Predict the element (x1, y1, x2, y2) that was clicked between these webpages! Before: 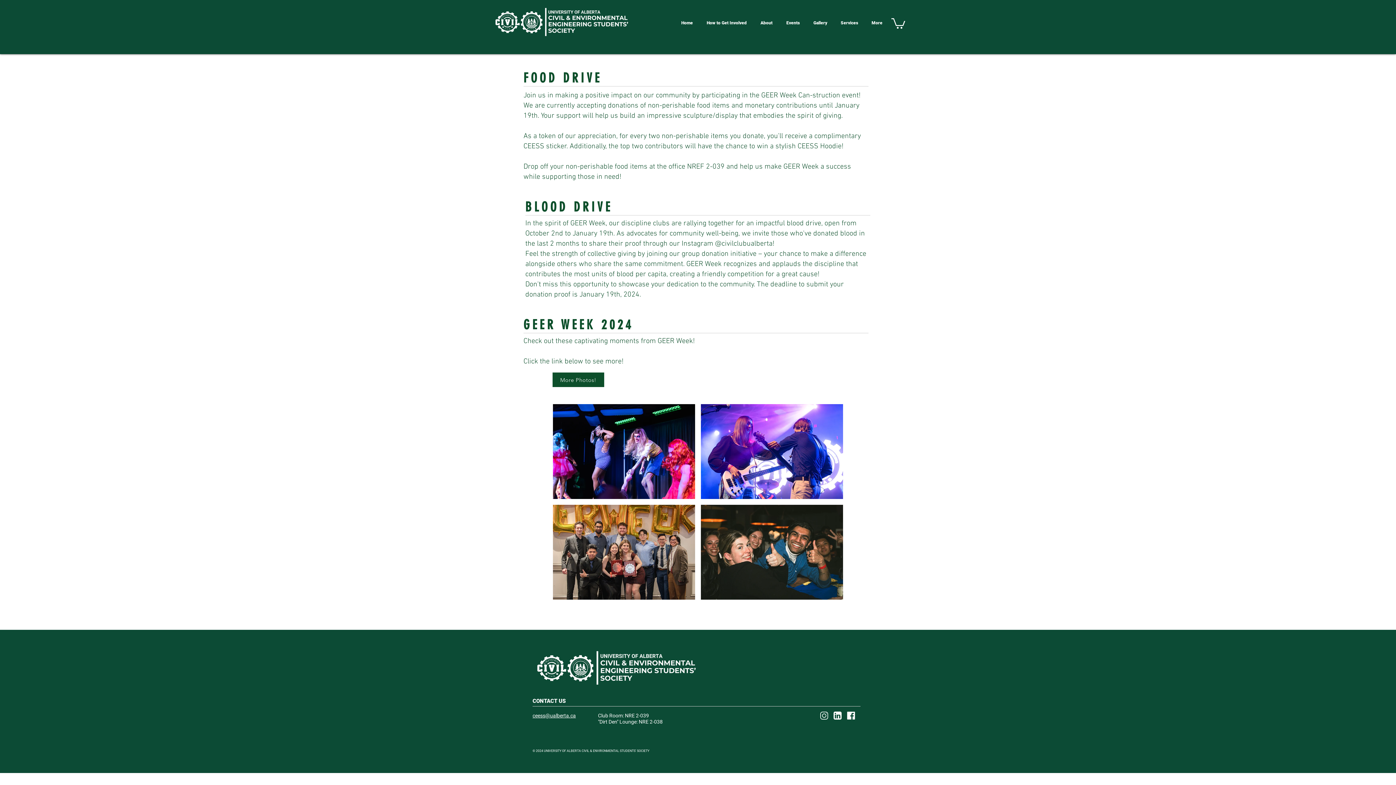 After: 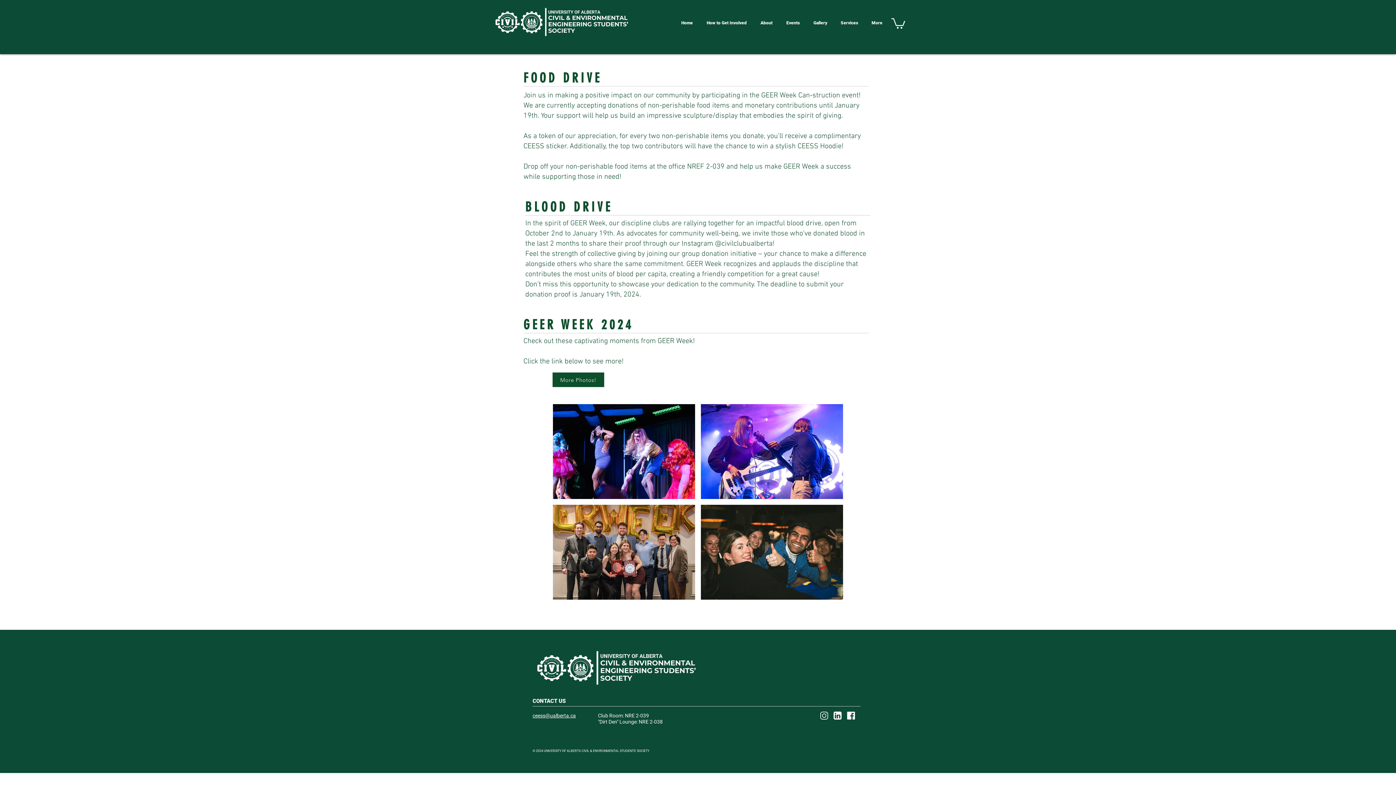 Action: bbox: (820, 712, 828, 720)